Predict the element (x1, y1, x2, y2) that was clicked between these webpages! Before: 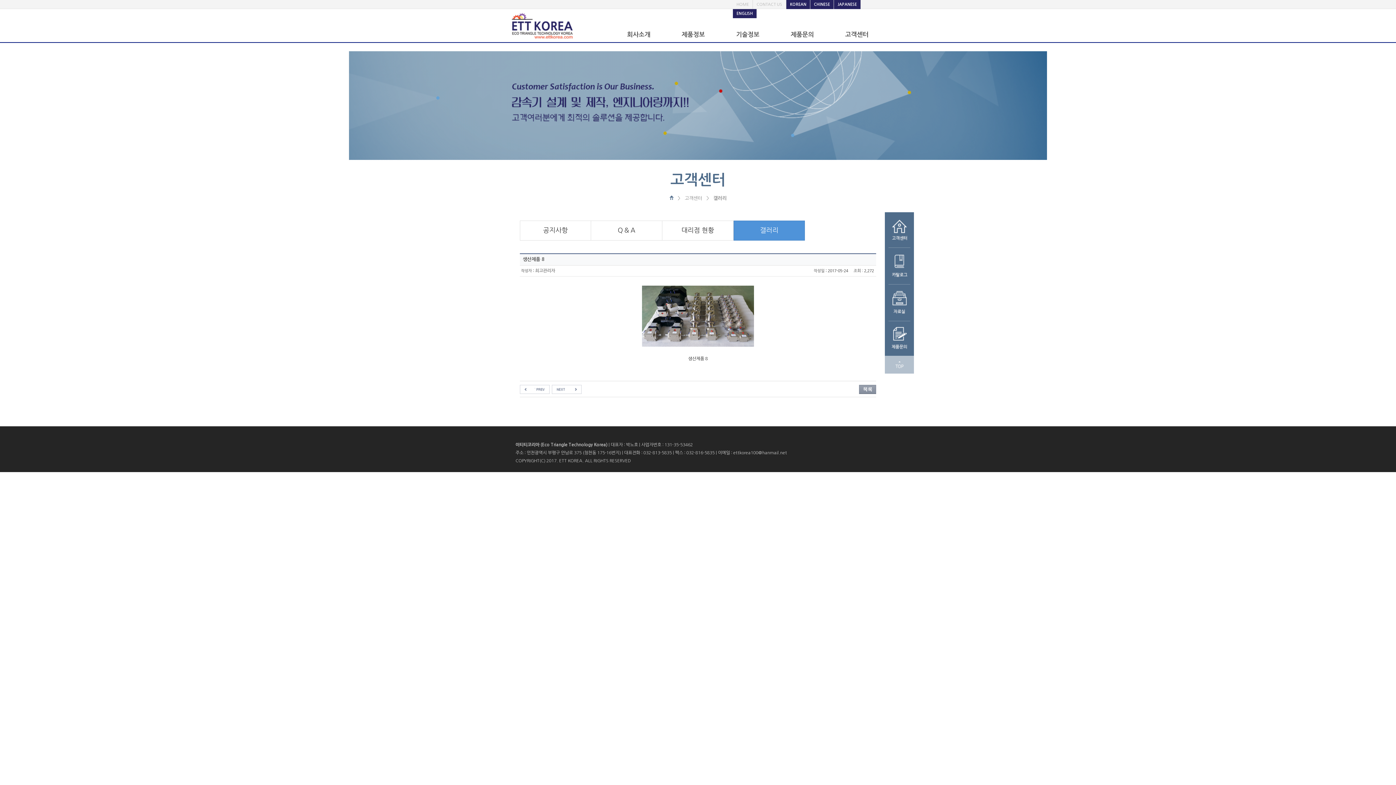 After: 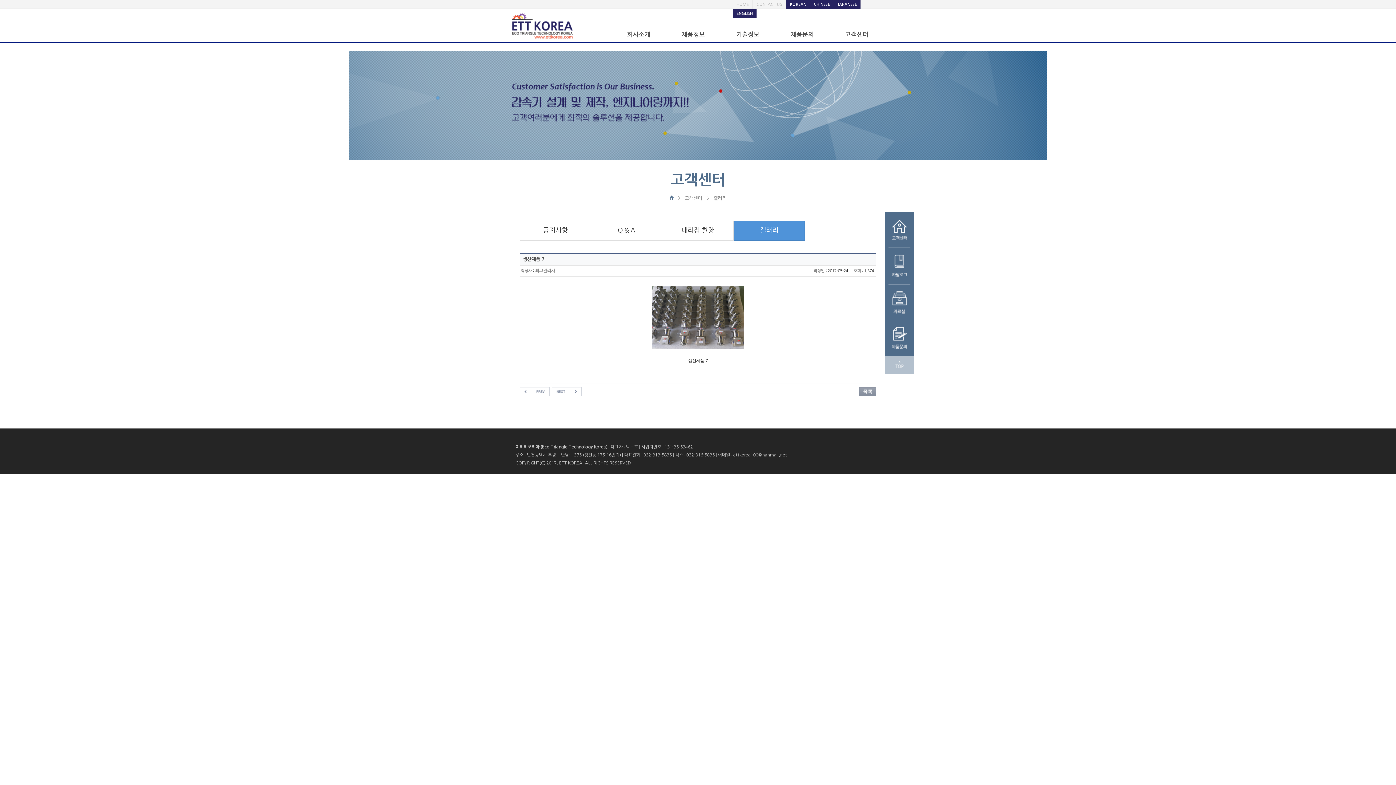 Action: bbox: (552, 387, 581, 391)